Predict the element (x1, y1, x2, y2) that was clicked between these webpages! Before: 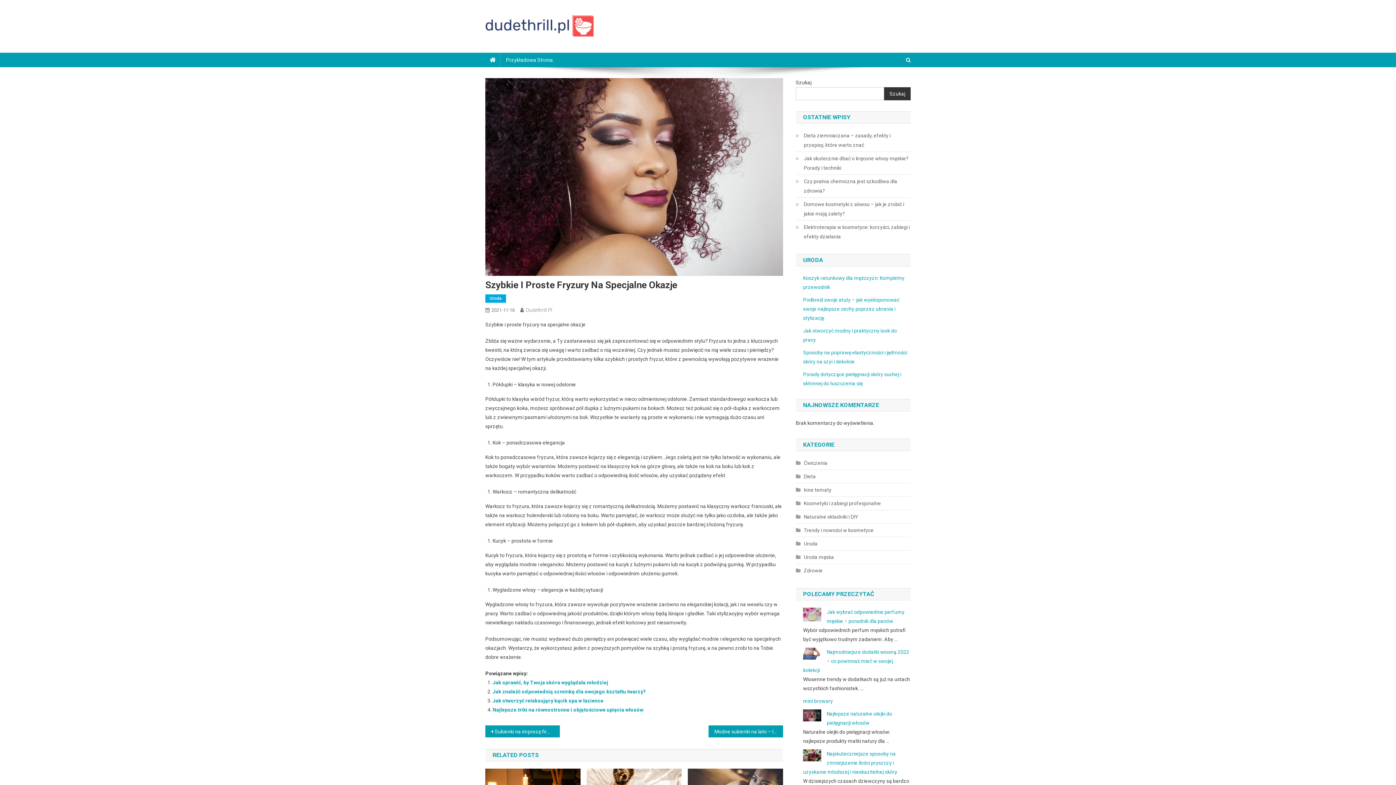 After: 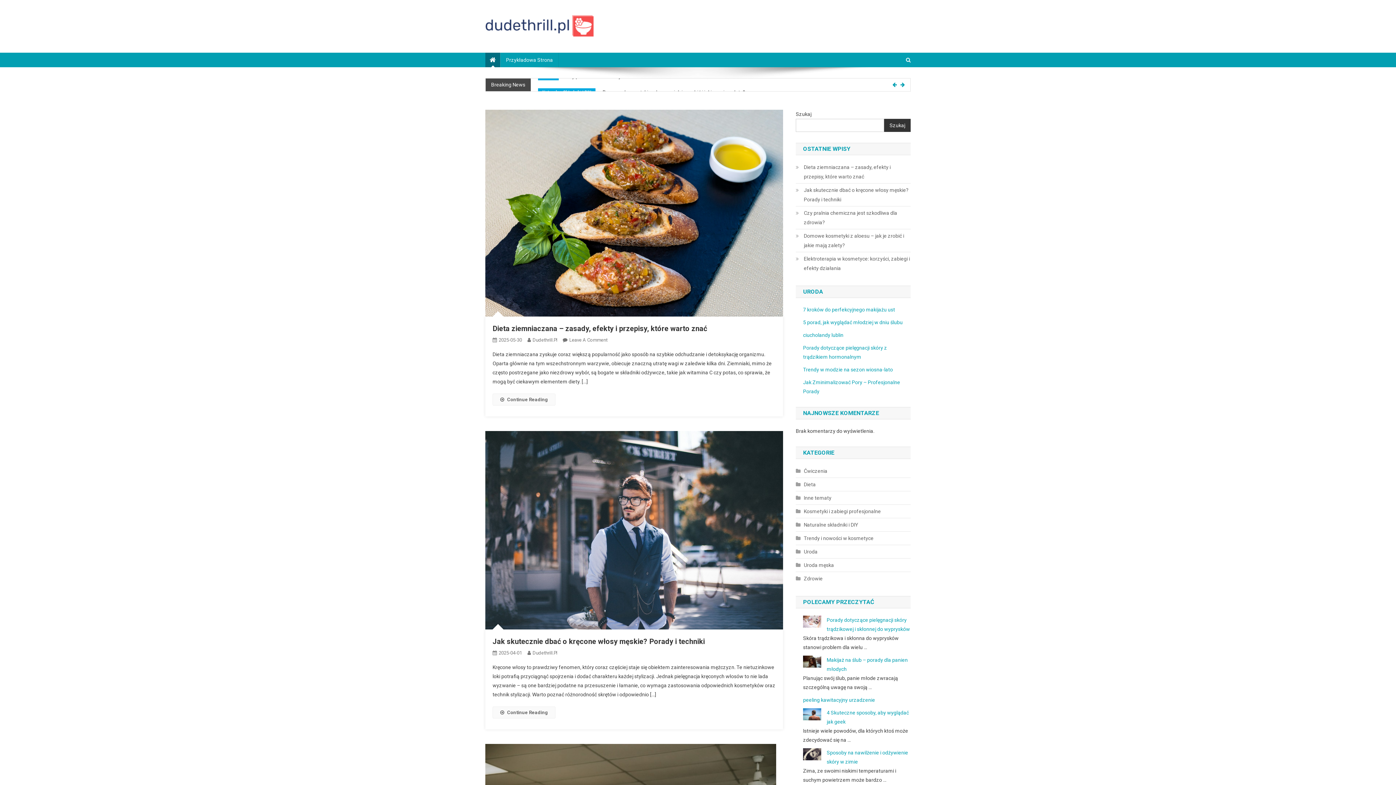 Action: bbox: (485, 22, 594, 28)